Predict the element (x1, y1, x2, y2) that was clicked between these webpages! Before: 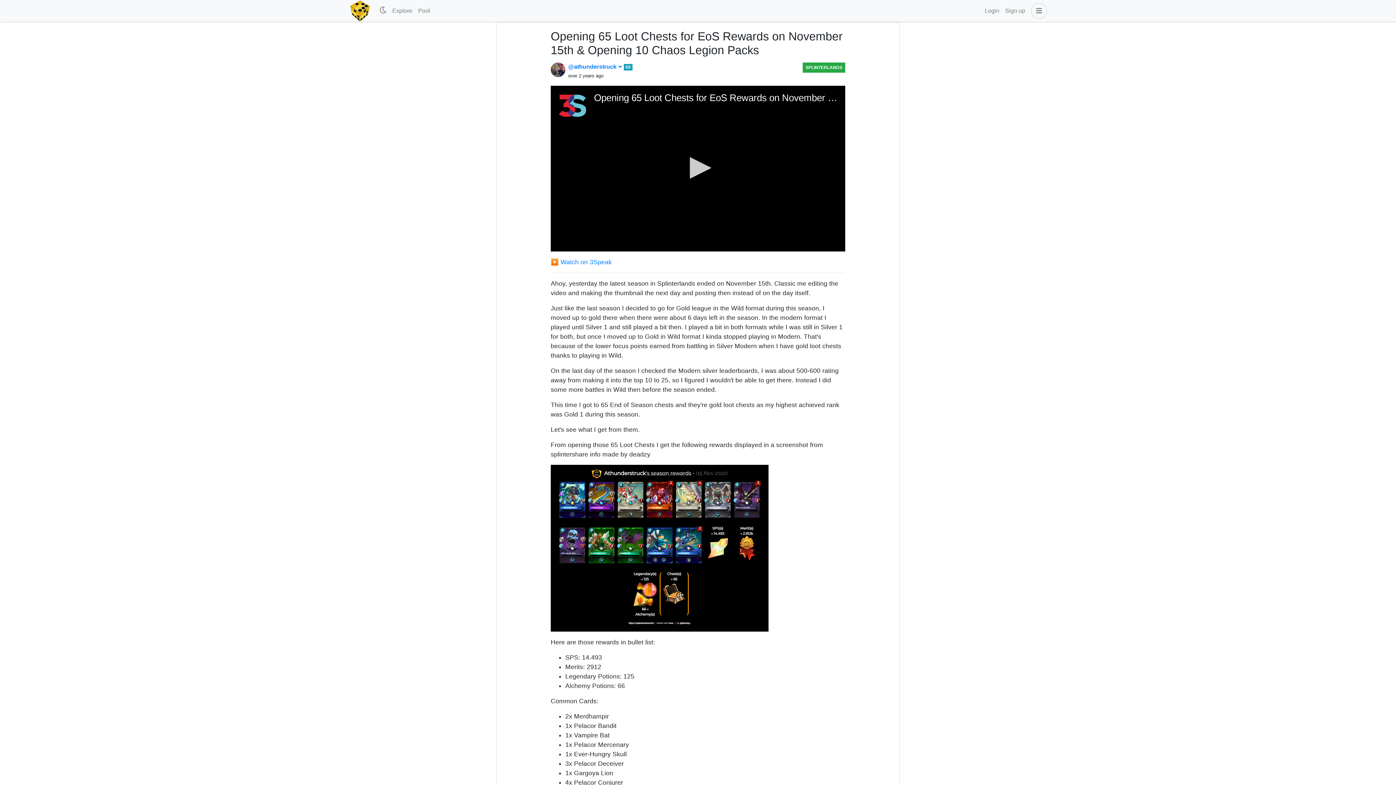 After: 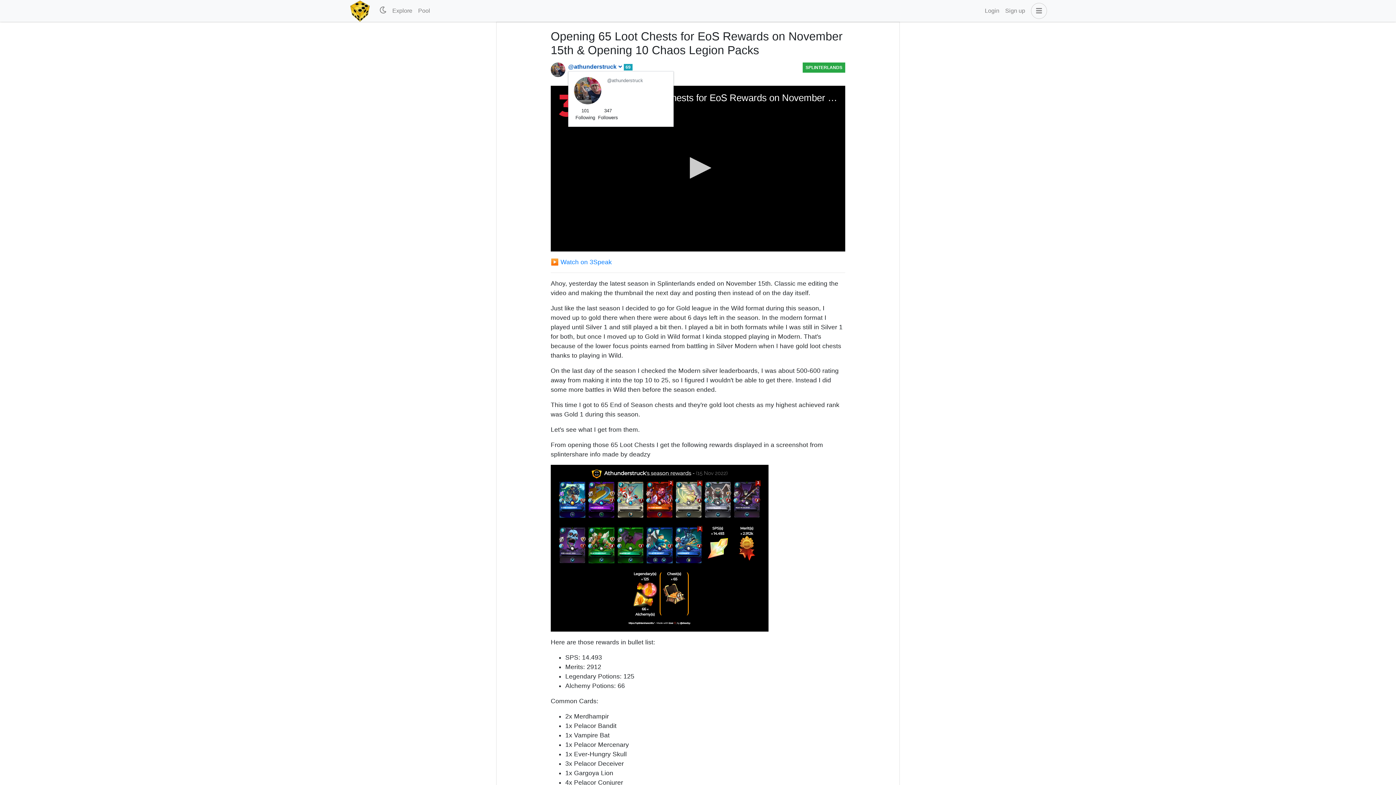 Action: bbox: (568, 63, 622, 69) label: @athunderstruck 